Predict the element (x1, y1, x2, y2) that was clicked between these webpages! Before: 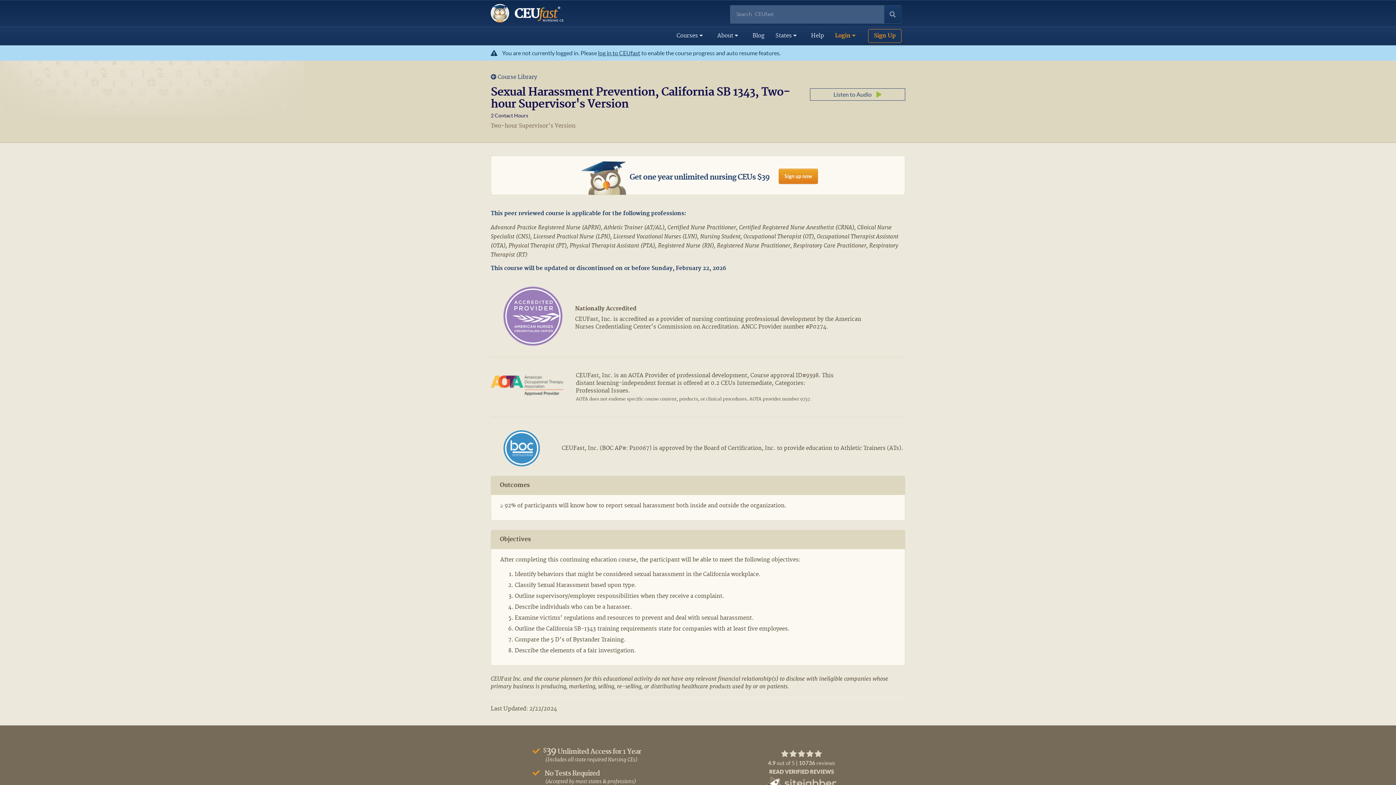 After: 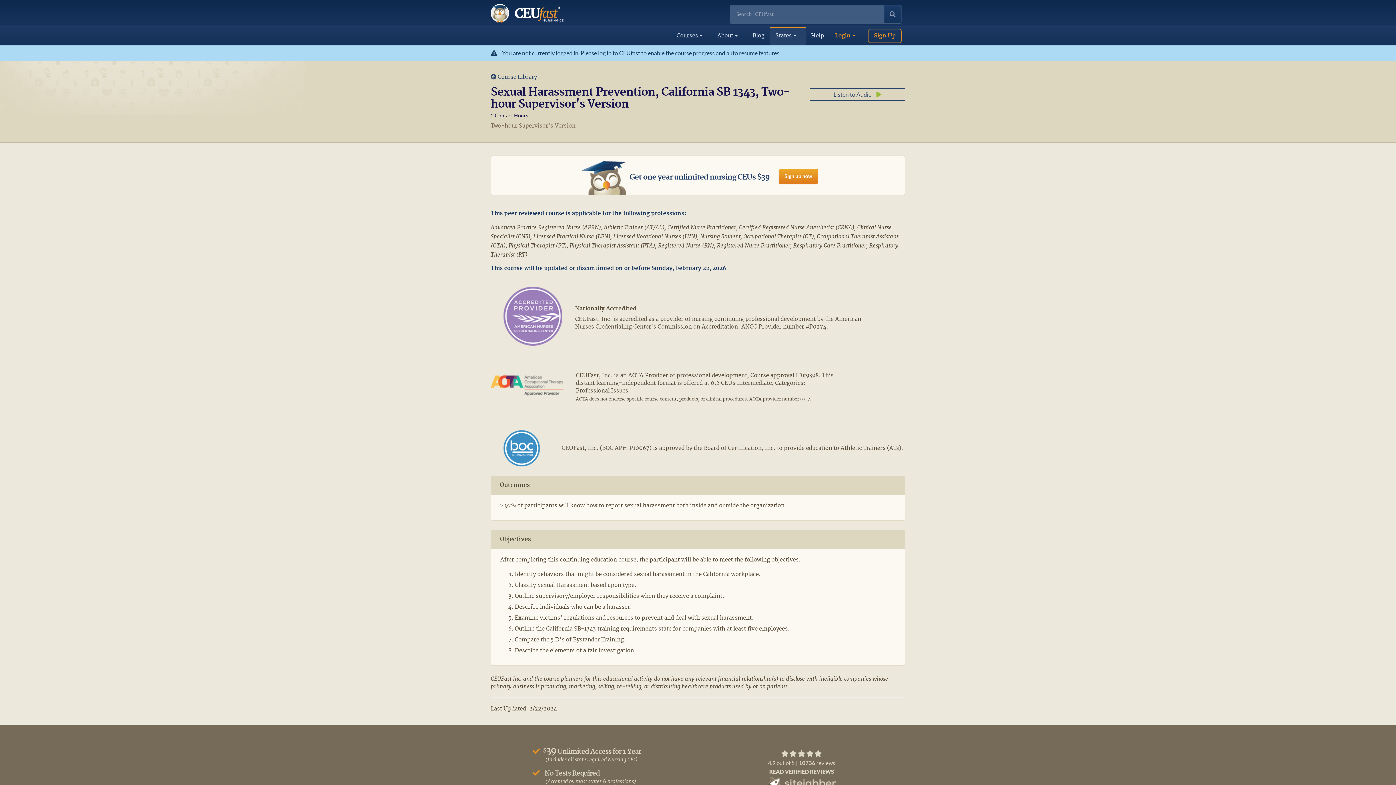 Action: bbox: (770, 26, 805, 44) label: States 